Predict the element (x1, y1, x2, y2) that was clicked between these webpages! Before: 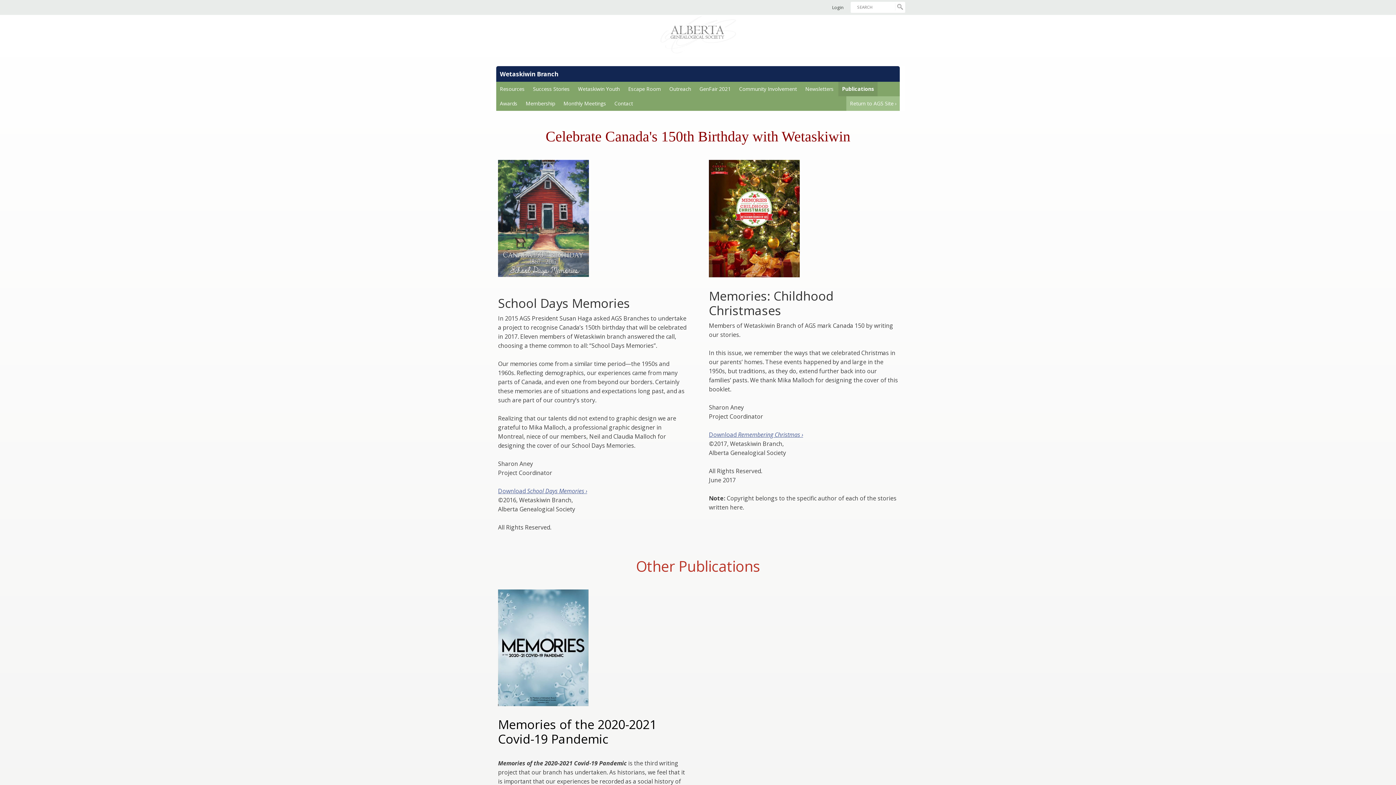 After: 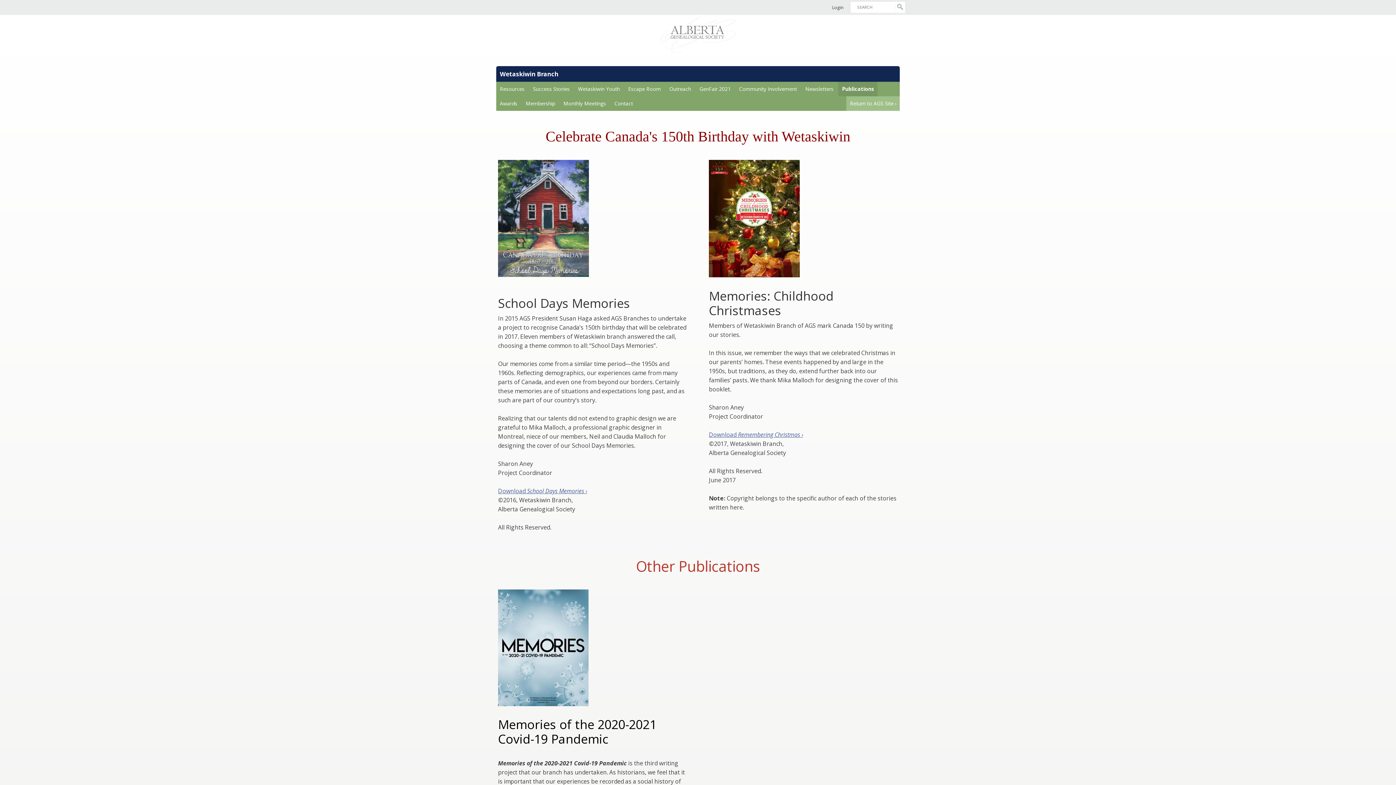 Action: bbox: (709, 214, 800, 222)